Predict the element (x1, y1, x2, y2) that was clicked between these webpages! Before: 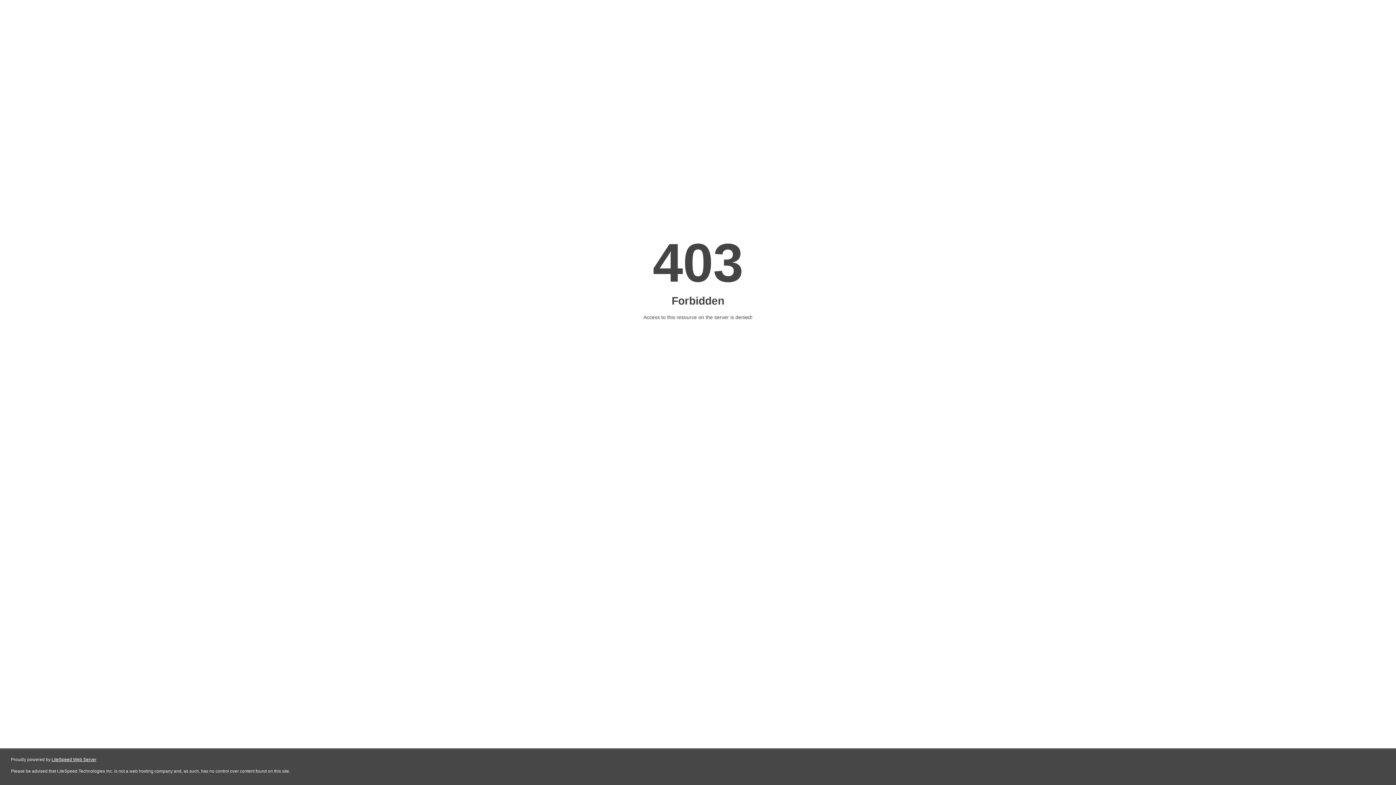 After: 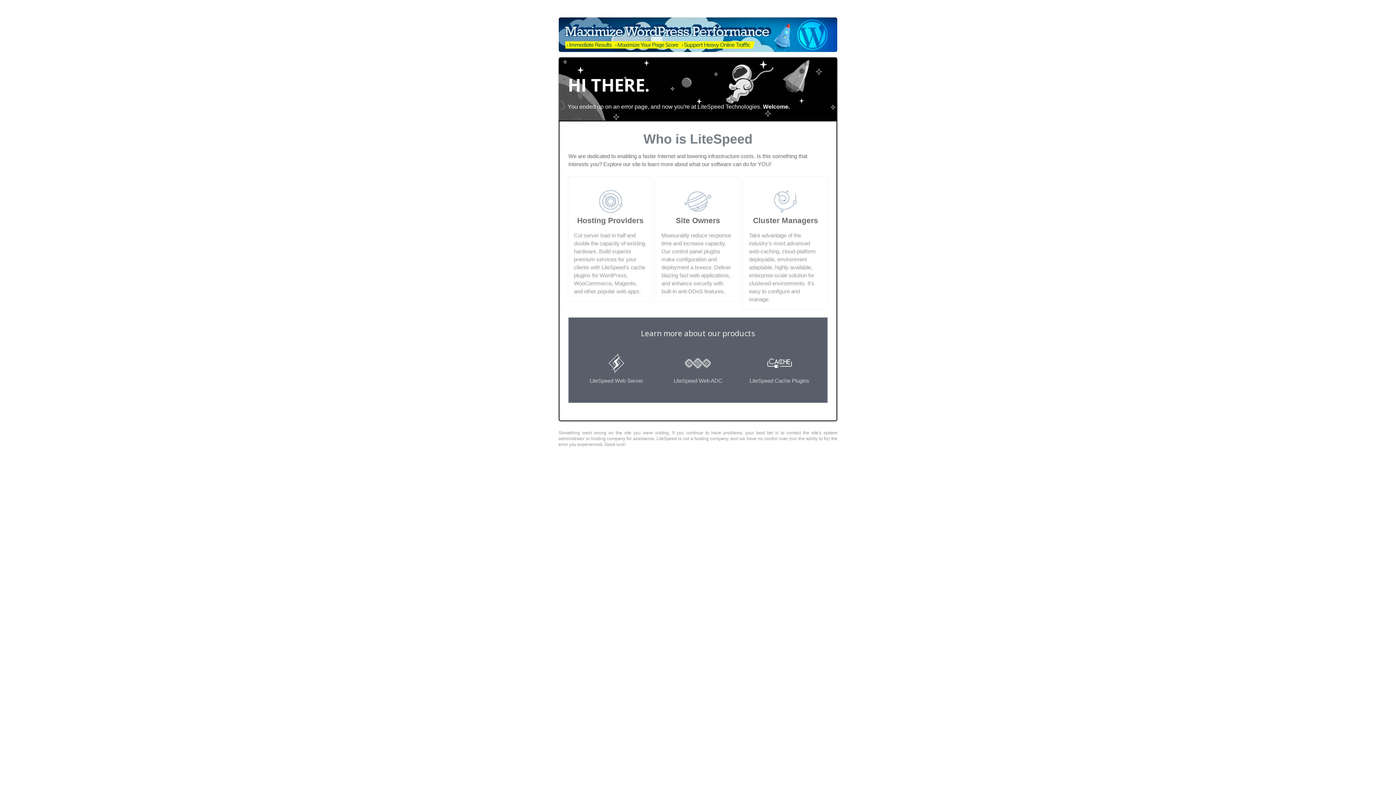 Action: bbox: (51, 757, 96, 762) label: LiteSpeed Web Server